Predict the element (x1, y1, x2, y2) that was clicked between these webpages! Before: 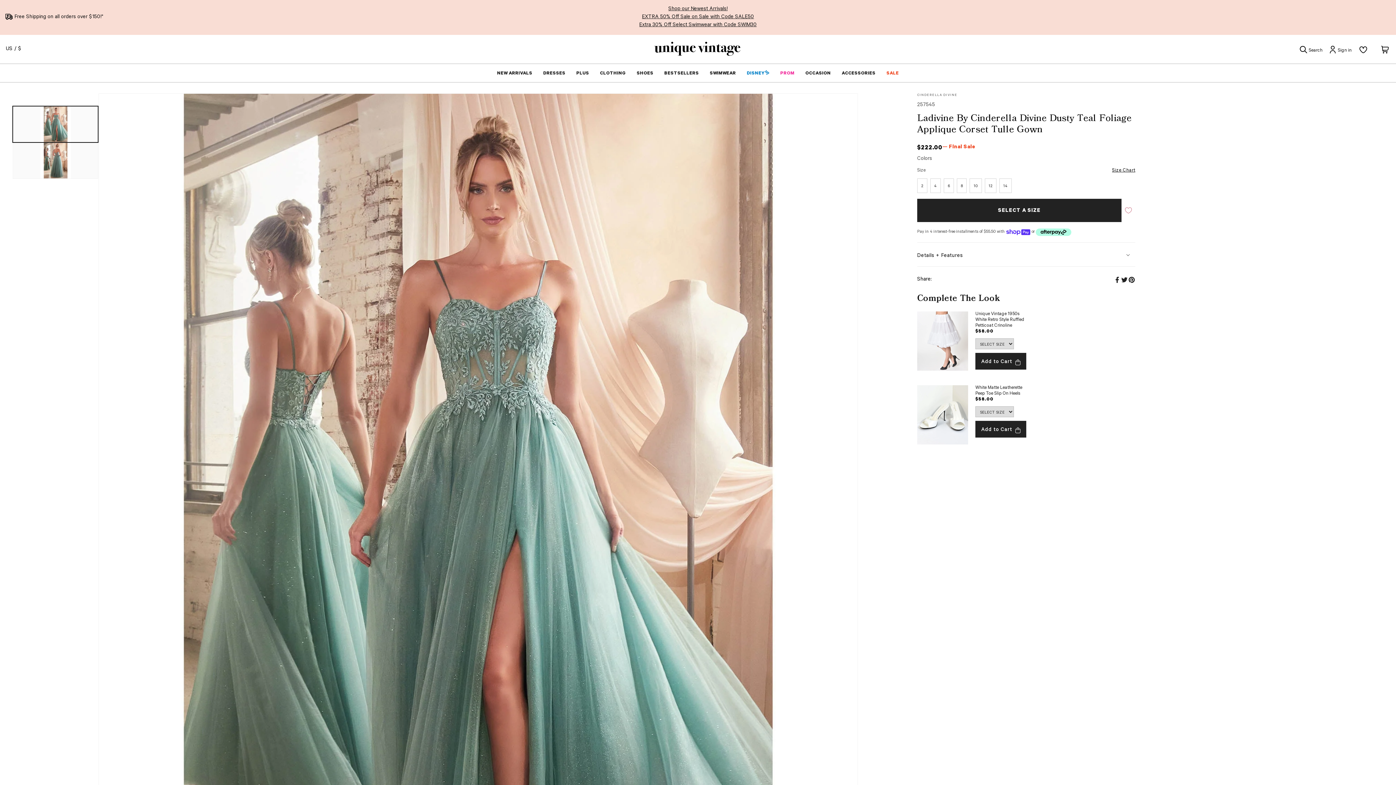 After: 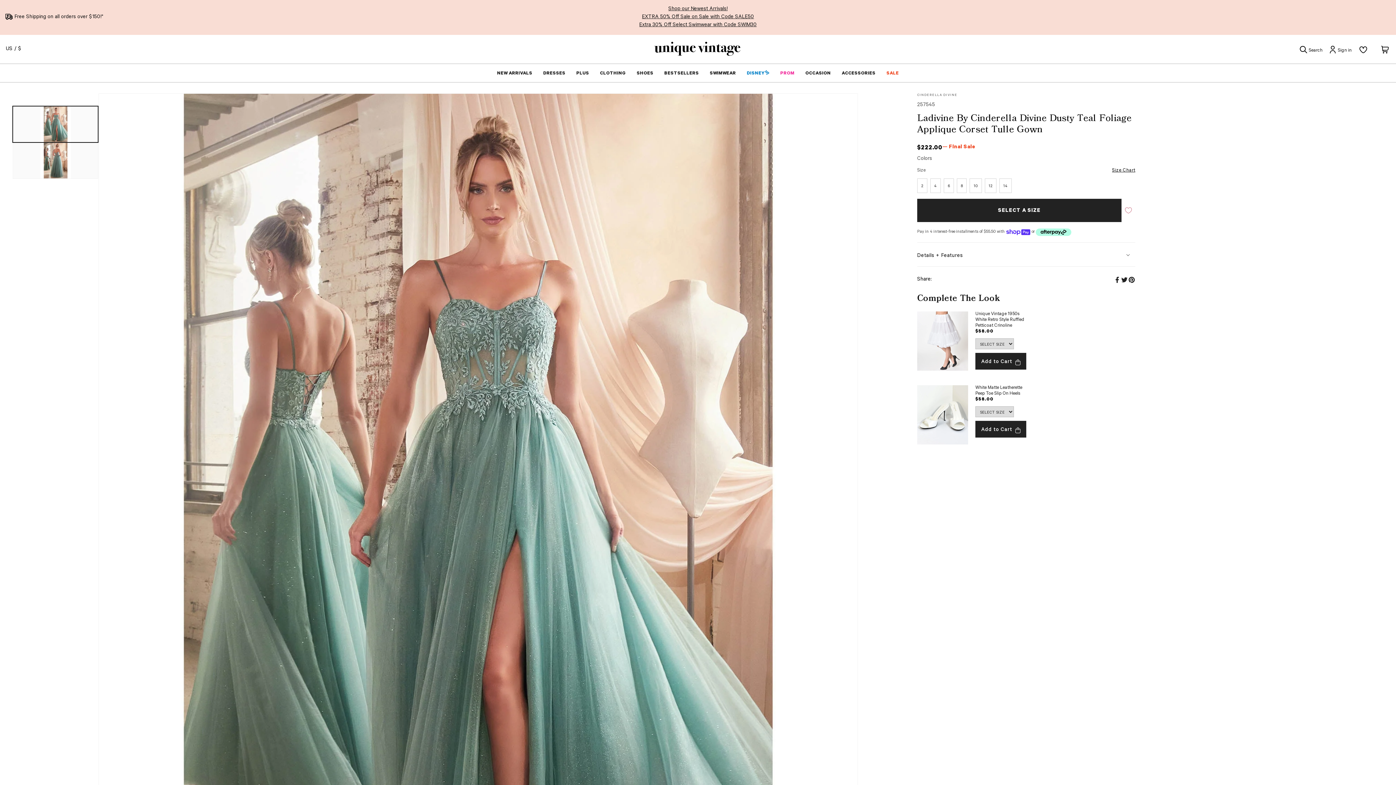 Action: bbox: (1121, 276, 1128, 284)